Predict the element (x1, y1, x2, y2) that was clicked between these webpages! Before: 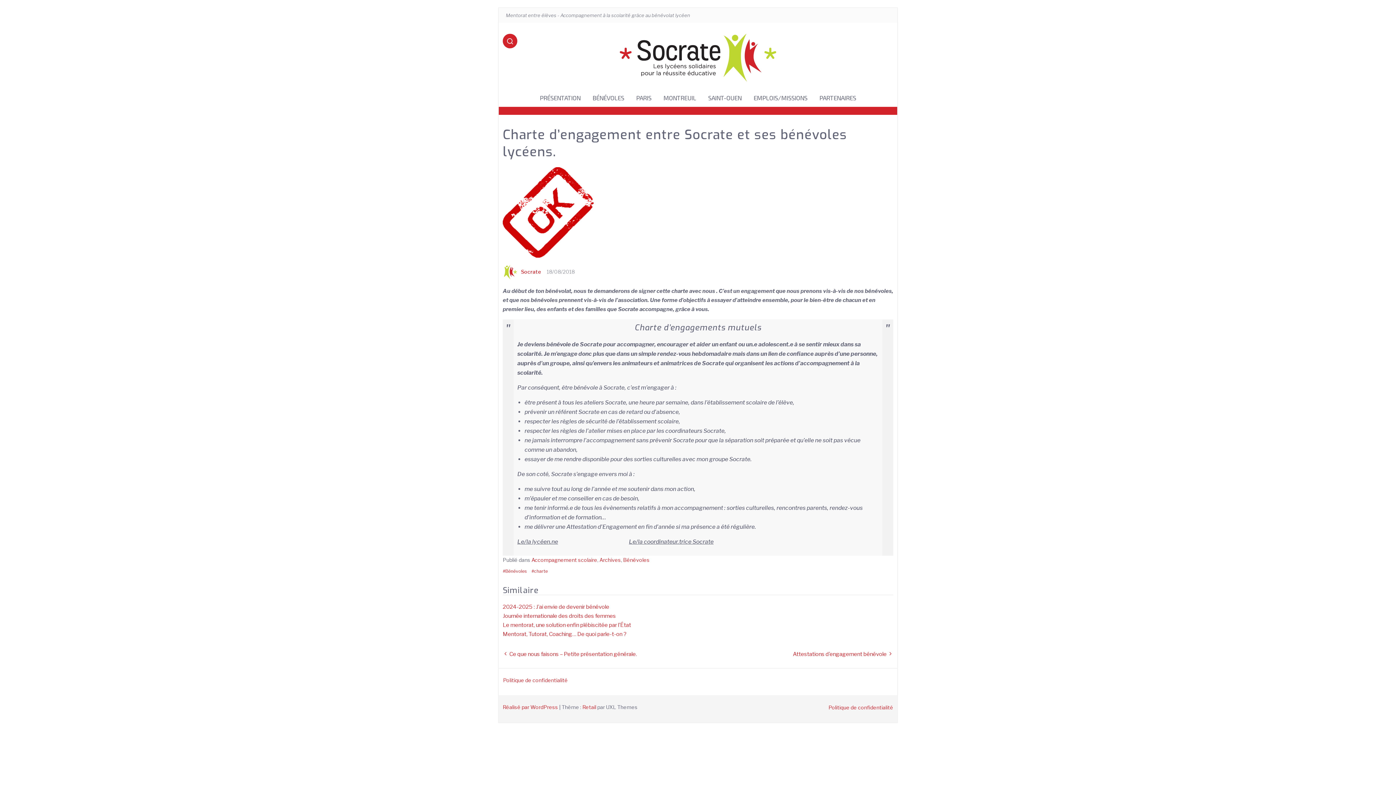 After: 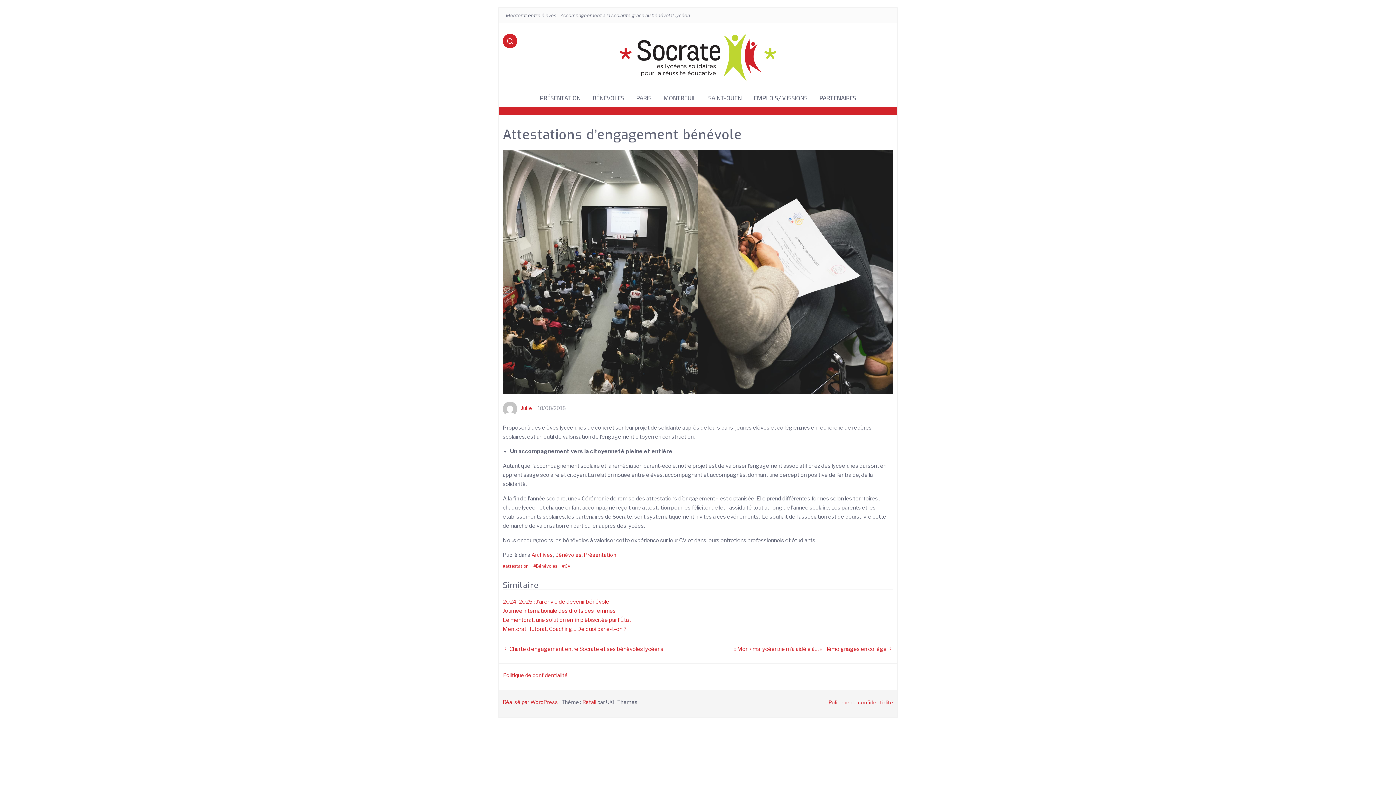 Action: label: Attestations d’engagement bénévole  bbox: (793, 651, 893, 657)